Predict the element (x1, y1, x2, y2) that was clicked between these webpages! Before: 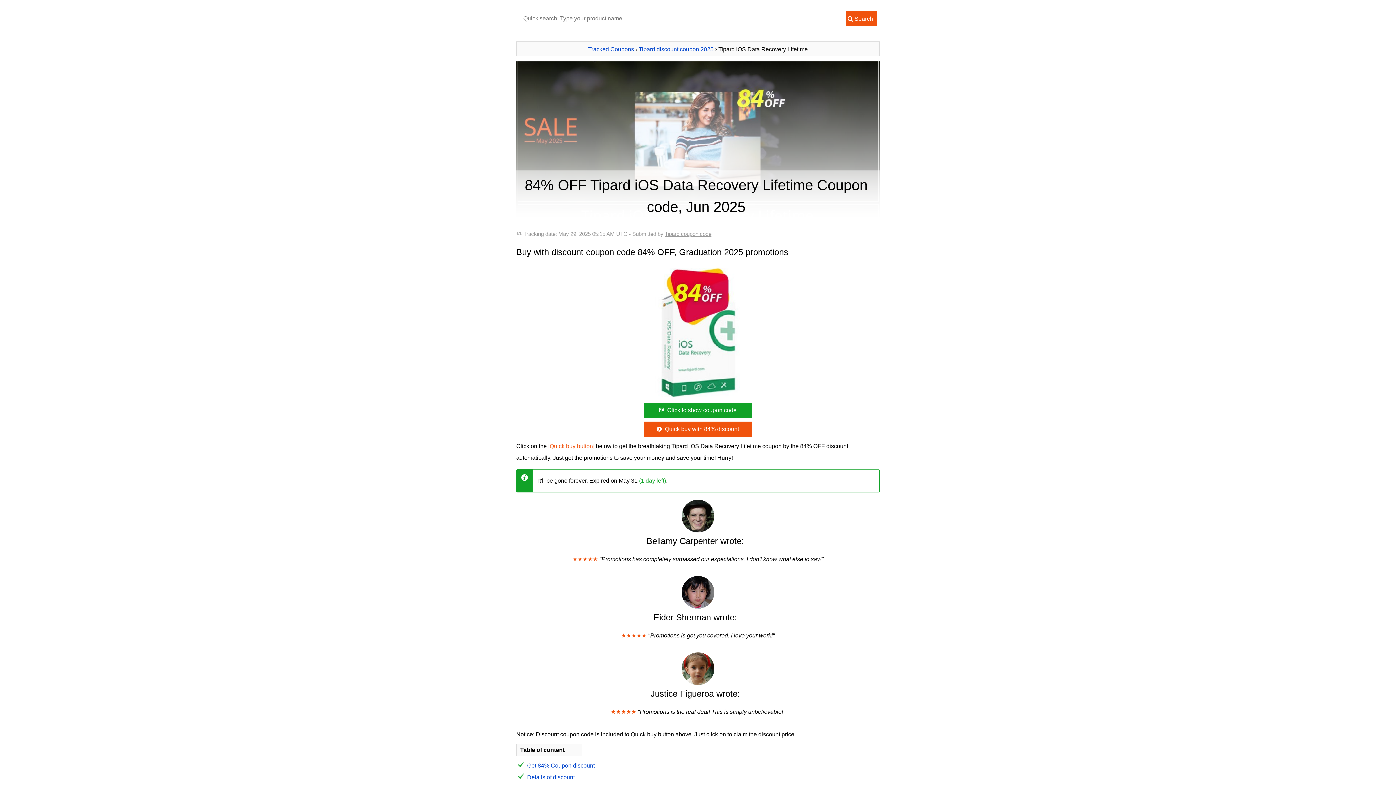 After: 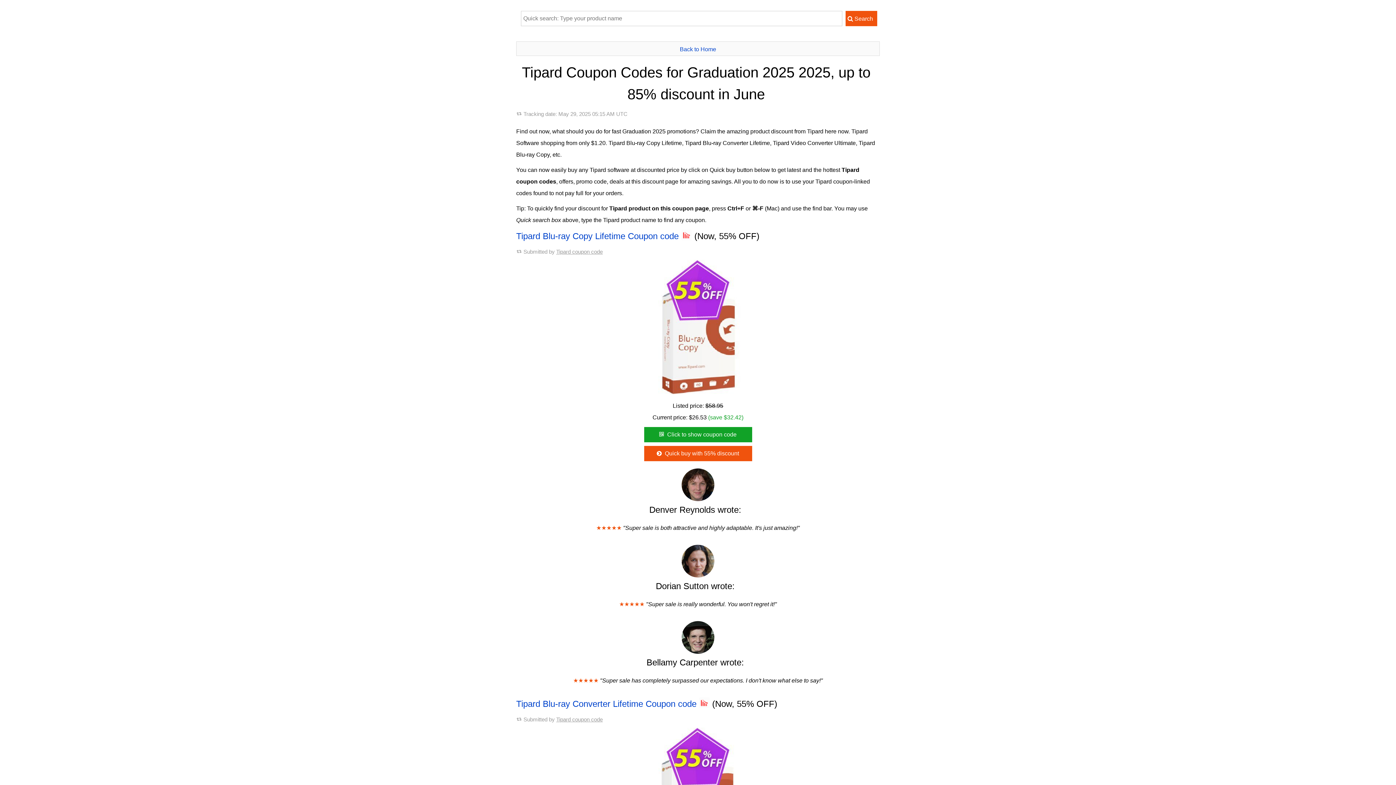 Action: bbox: (638, 46, 713, 52) label: Tipard discount coupon 2025